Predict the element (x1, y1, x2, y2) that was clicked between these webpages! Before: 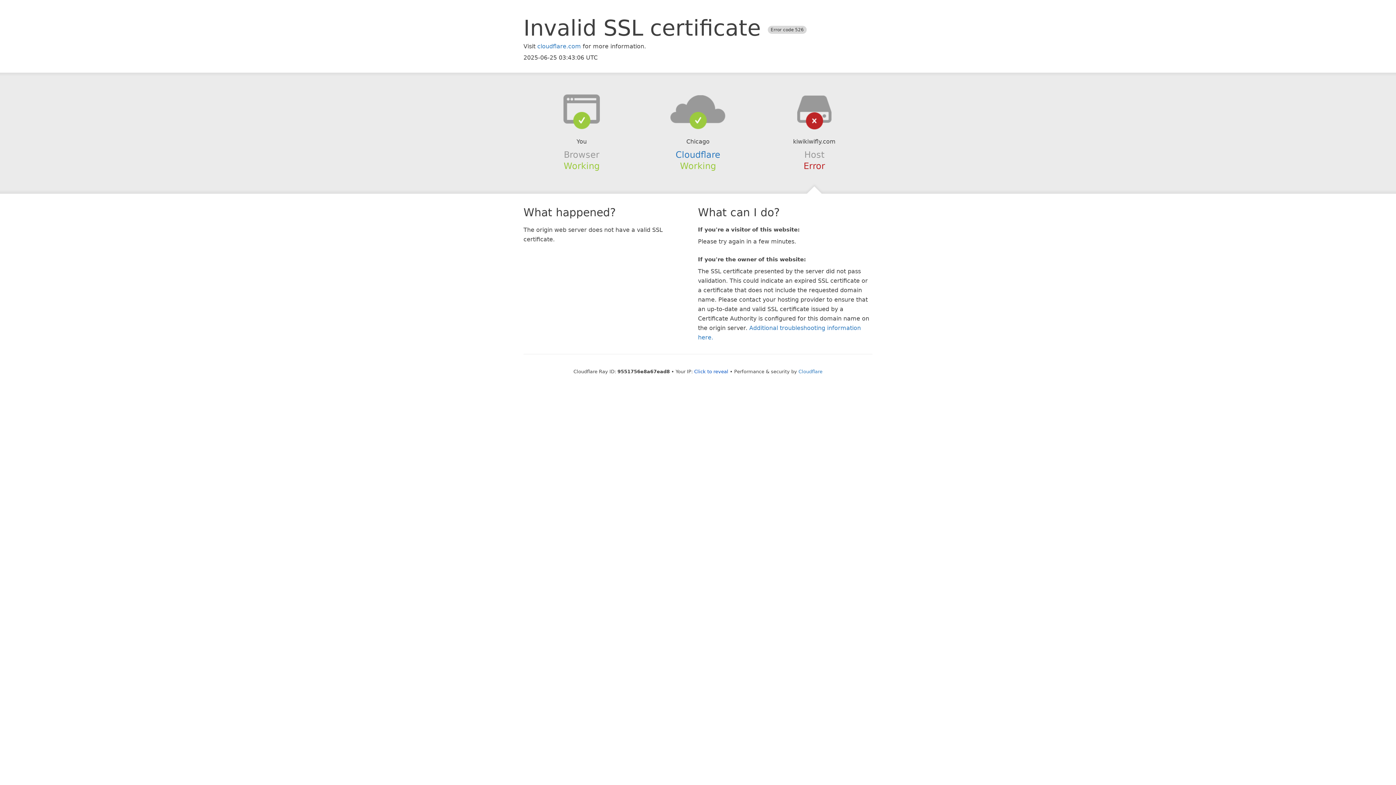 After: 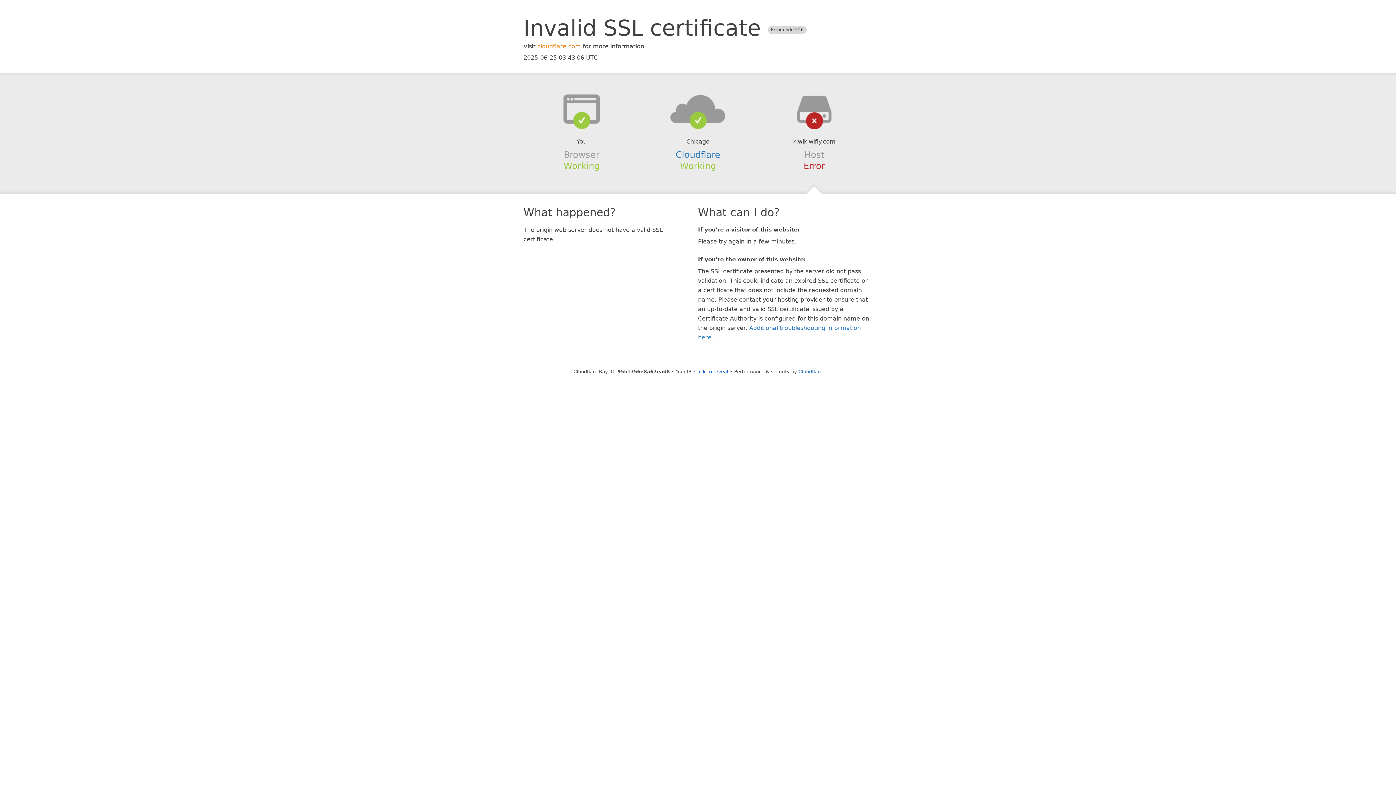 Action: label: cloudflare.com bbox: (537, 42, 581, 49)